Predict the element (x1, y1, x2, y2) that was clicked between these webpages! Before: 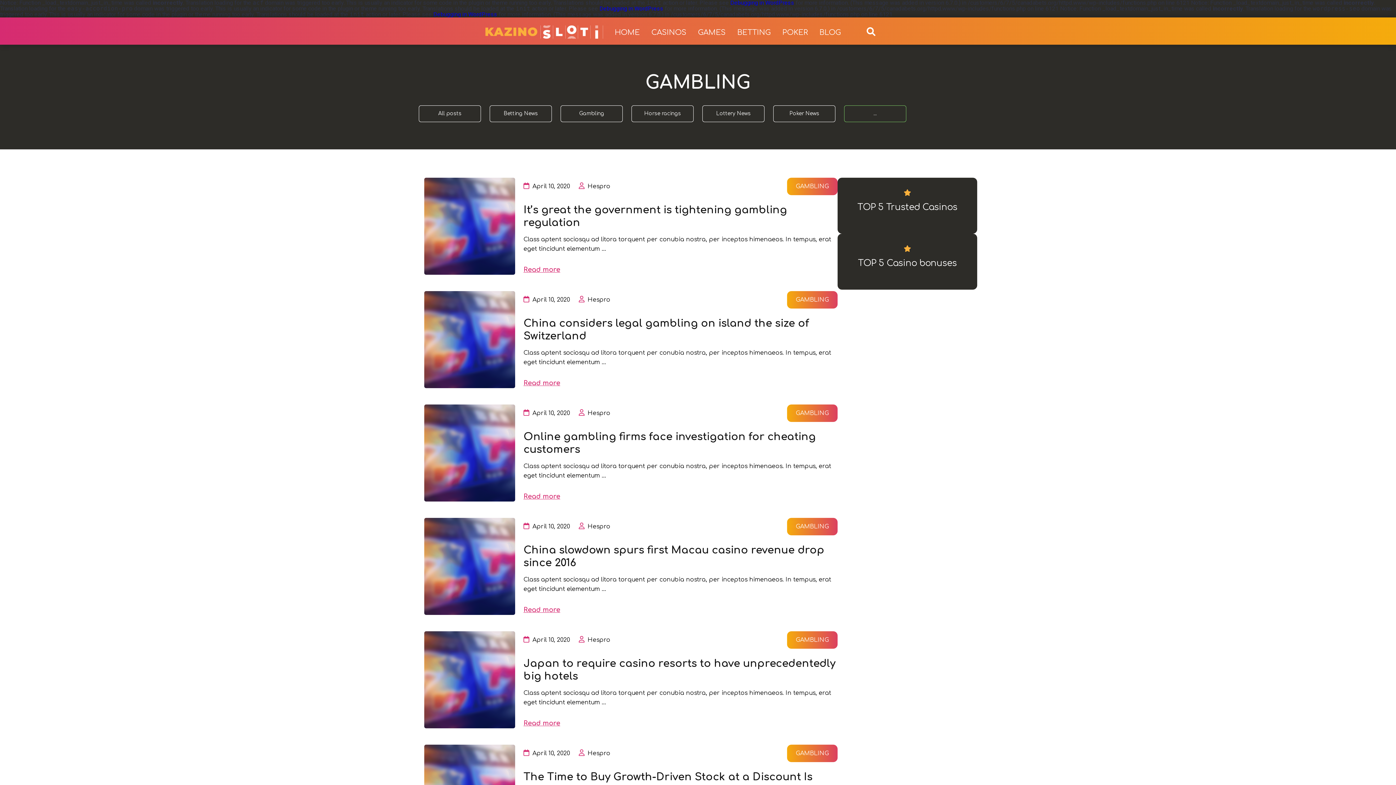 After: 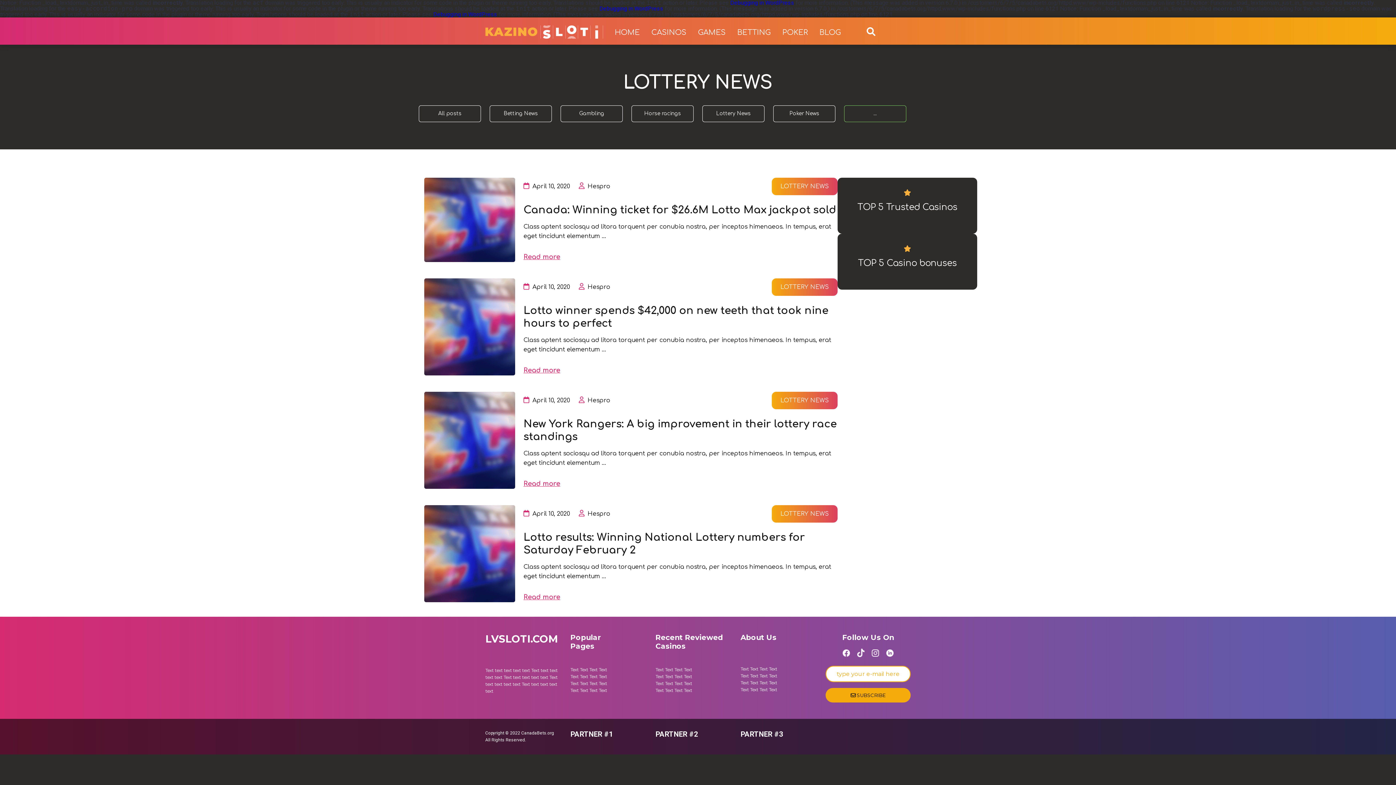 Action: bbox: (702, 105, 764, 122) label: Lottery News